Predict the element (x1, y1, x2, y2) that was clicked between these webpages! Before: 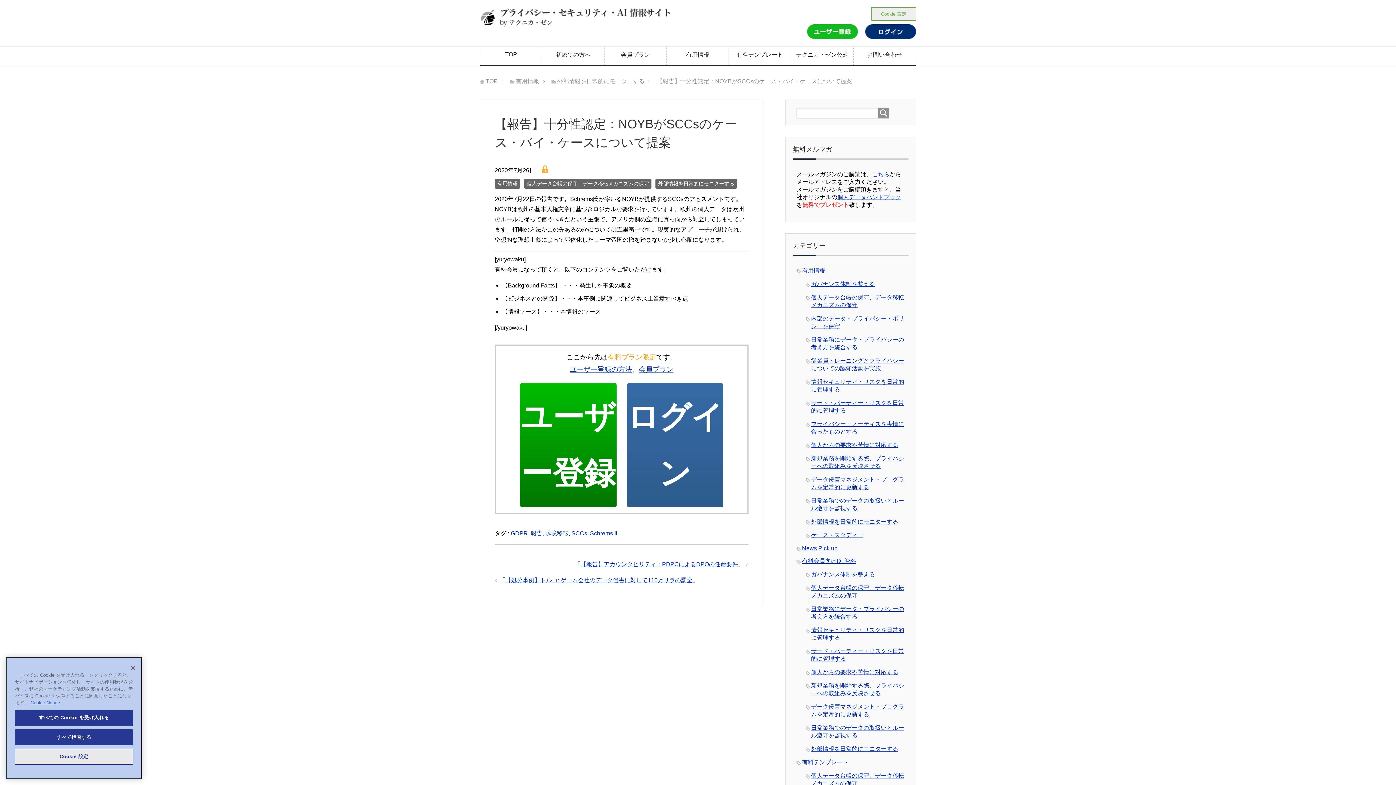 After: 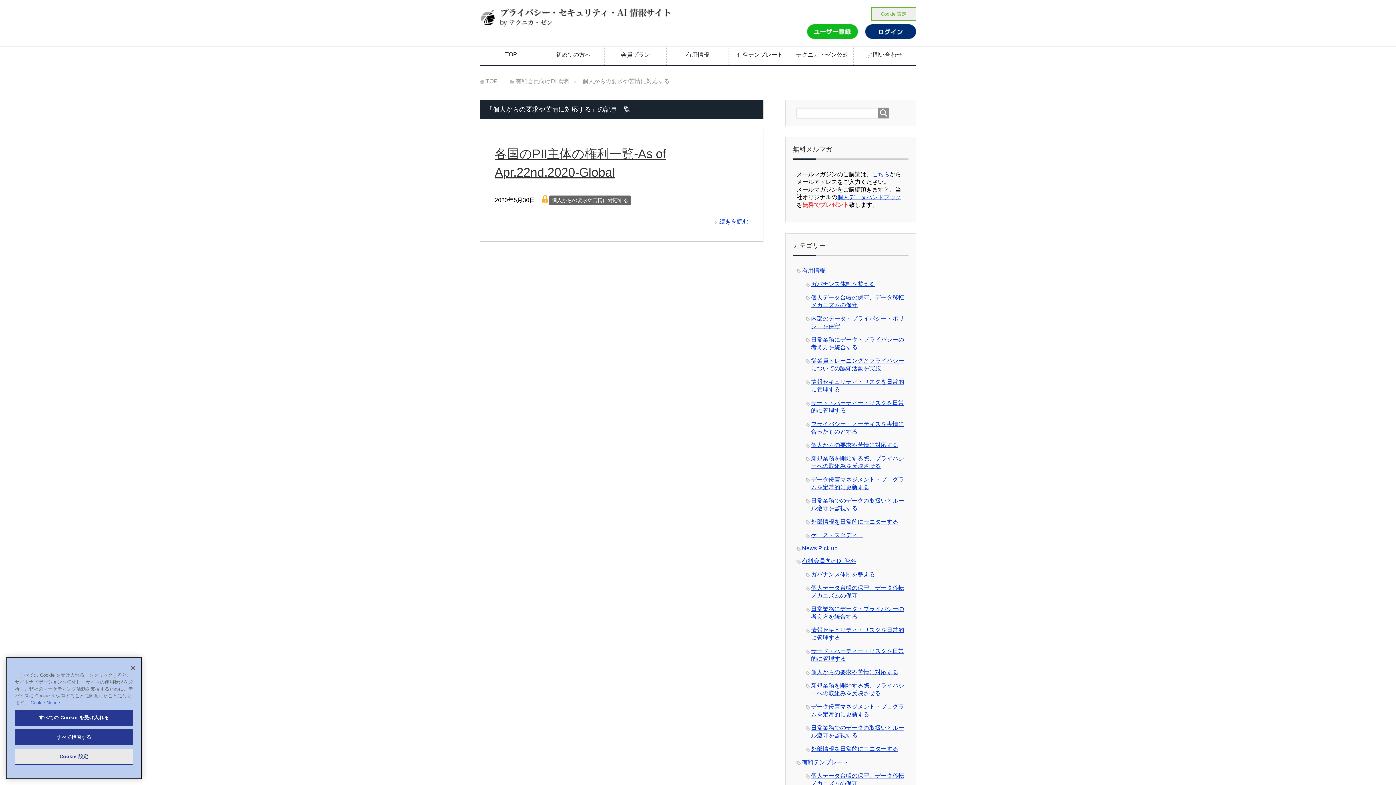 Action: bbox: (811, 669, 898, 675) label: 個人からの要求や苦情に対応する